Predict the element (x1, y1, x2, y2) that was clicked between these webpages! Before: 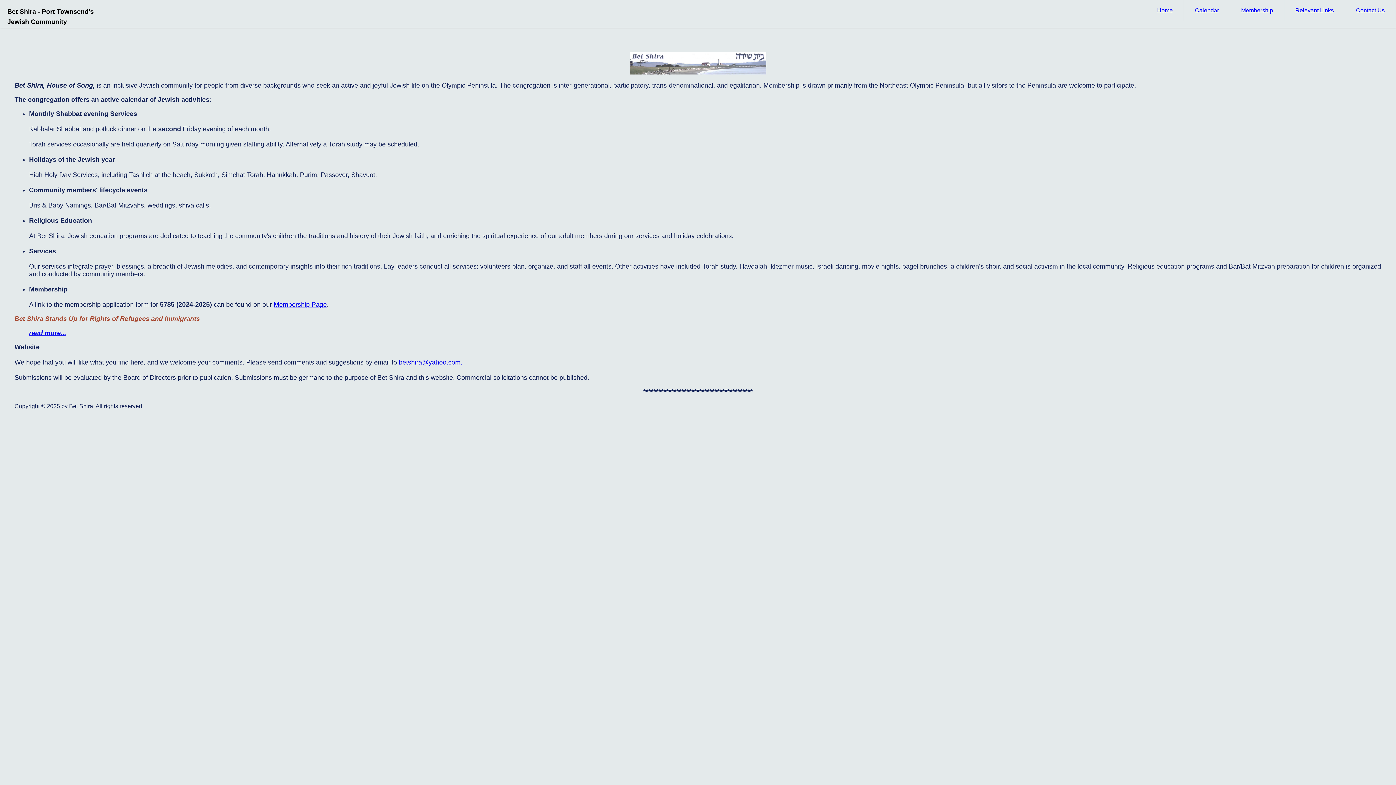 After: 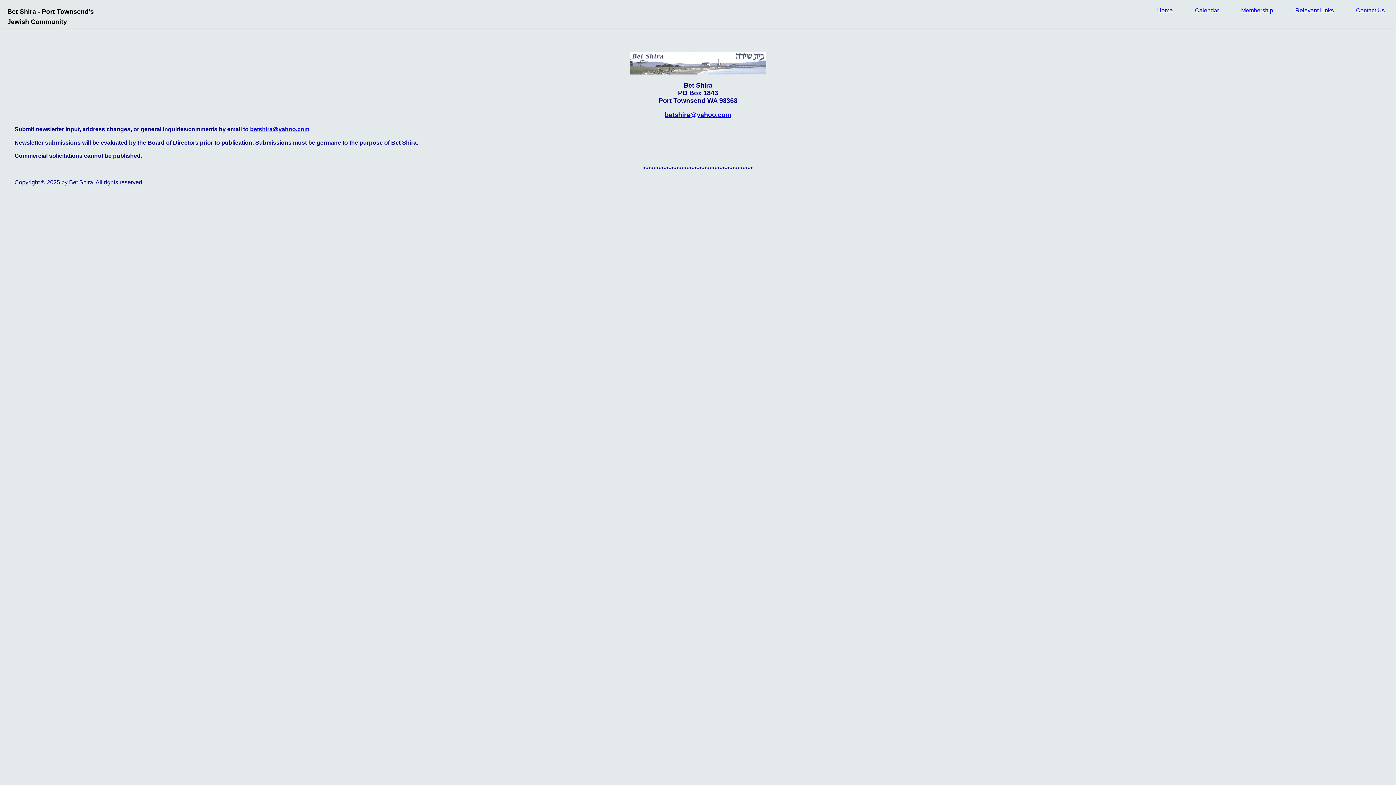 Action: bbox: (1345, 0, 1396, 21) label: Contact Us